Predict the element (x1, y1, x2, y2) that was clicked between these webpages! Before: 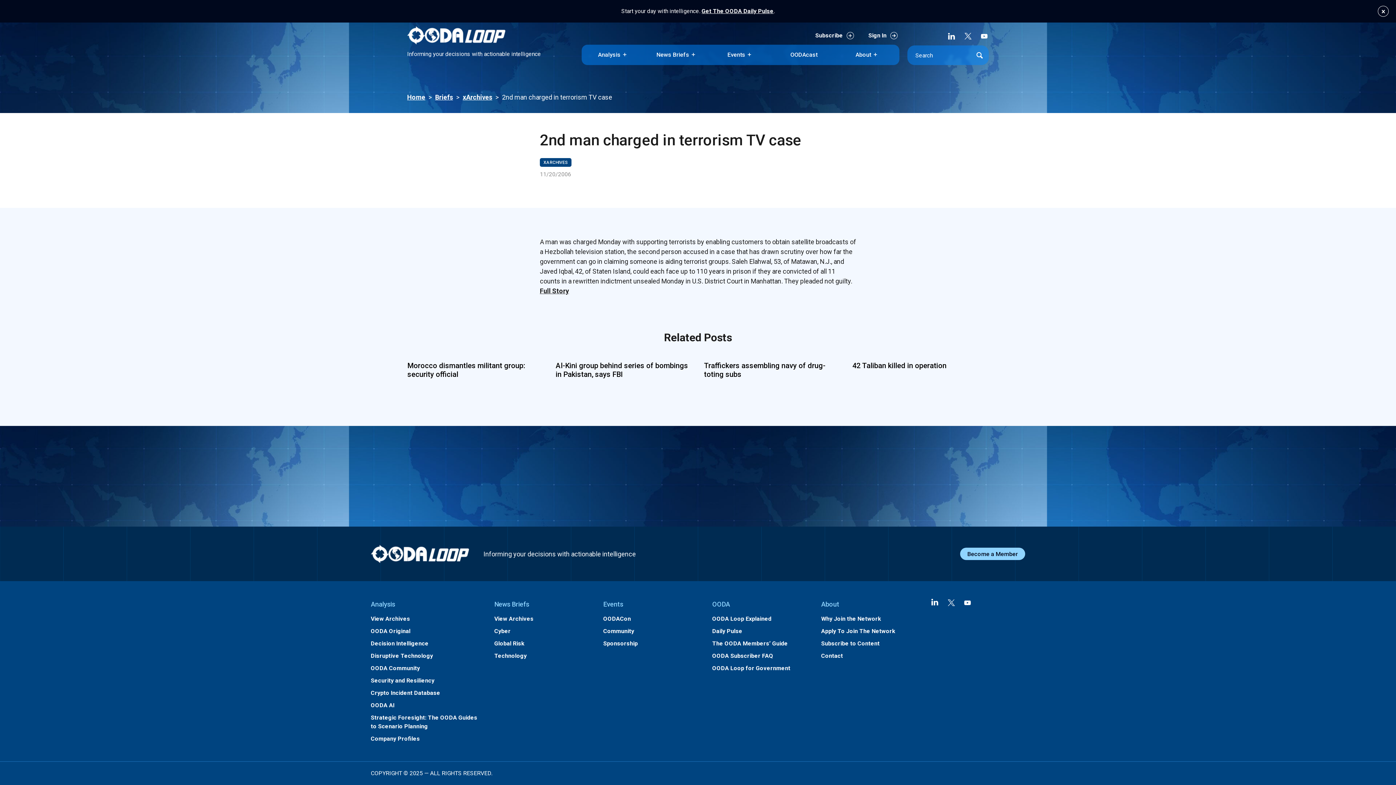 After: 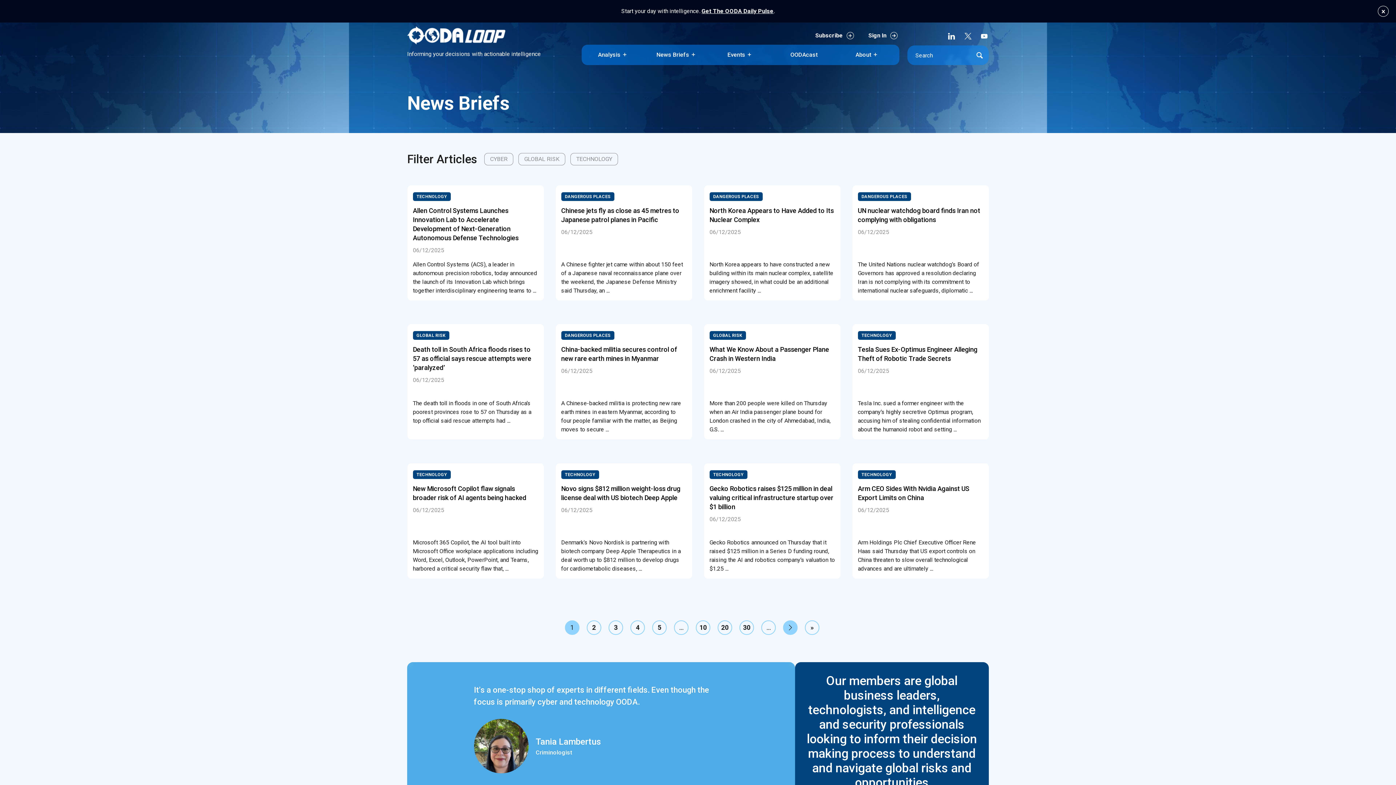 Action: label: Briefs bbox: (435, 93, 453, 101)